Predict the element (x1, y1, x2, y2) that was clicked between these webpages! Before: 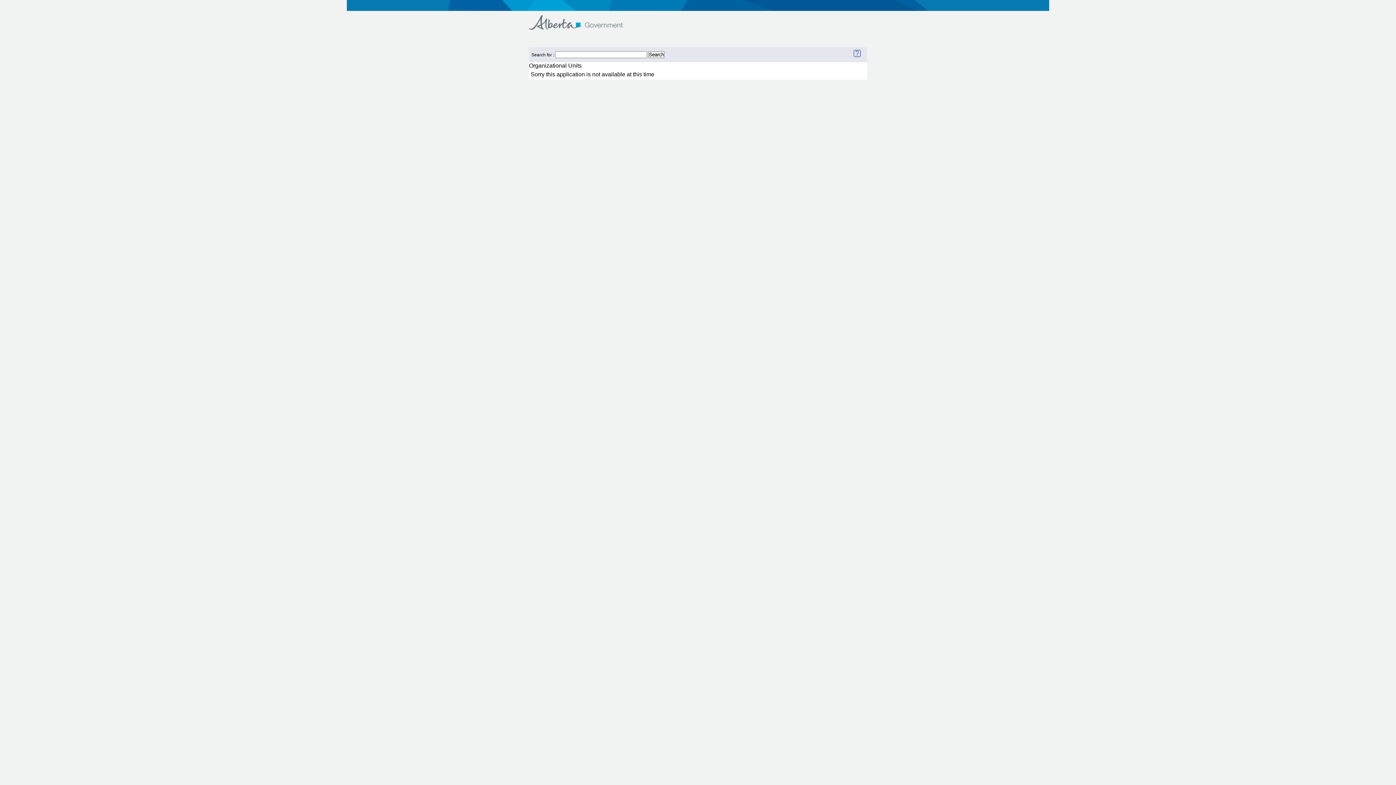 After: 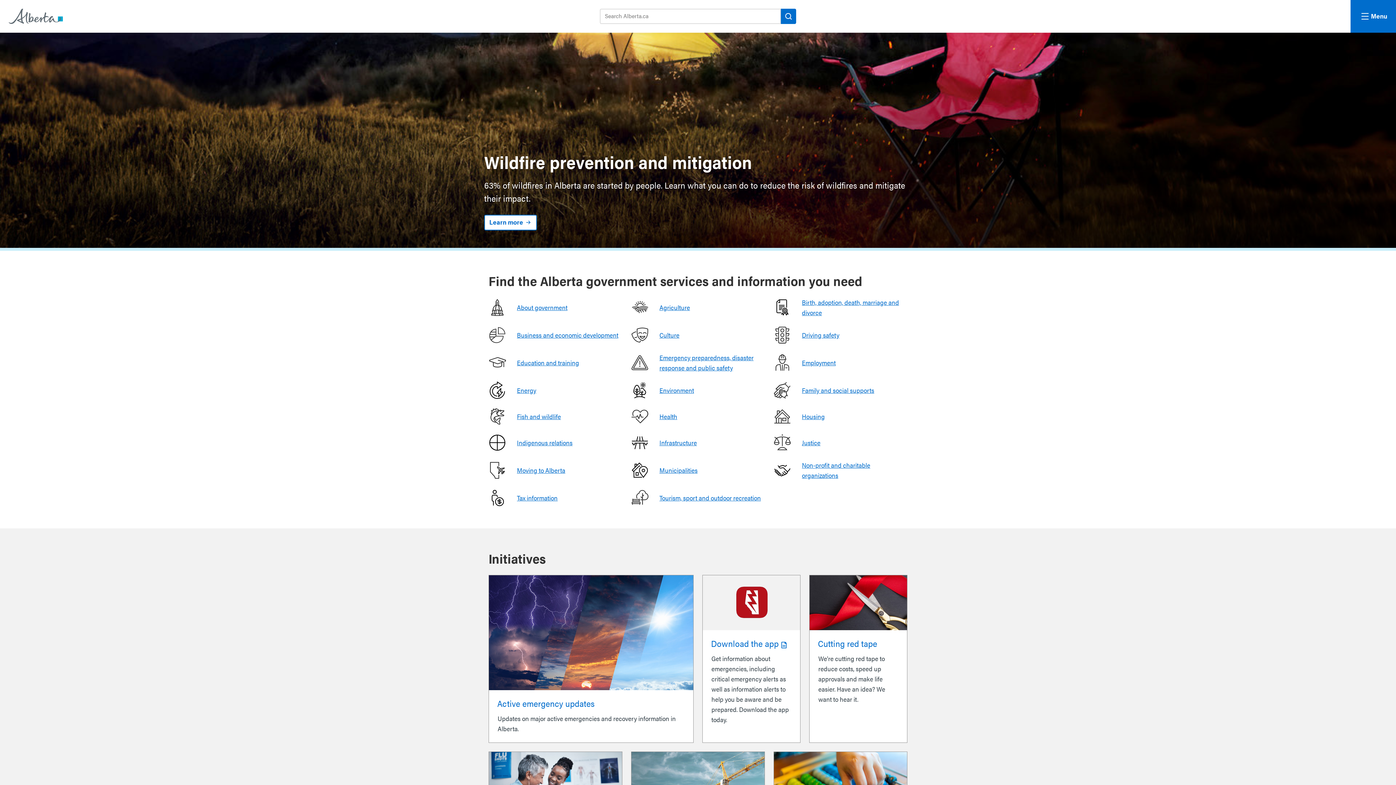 Action: label: Government of Alberta bbox: (527, 15, 636, 22)